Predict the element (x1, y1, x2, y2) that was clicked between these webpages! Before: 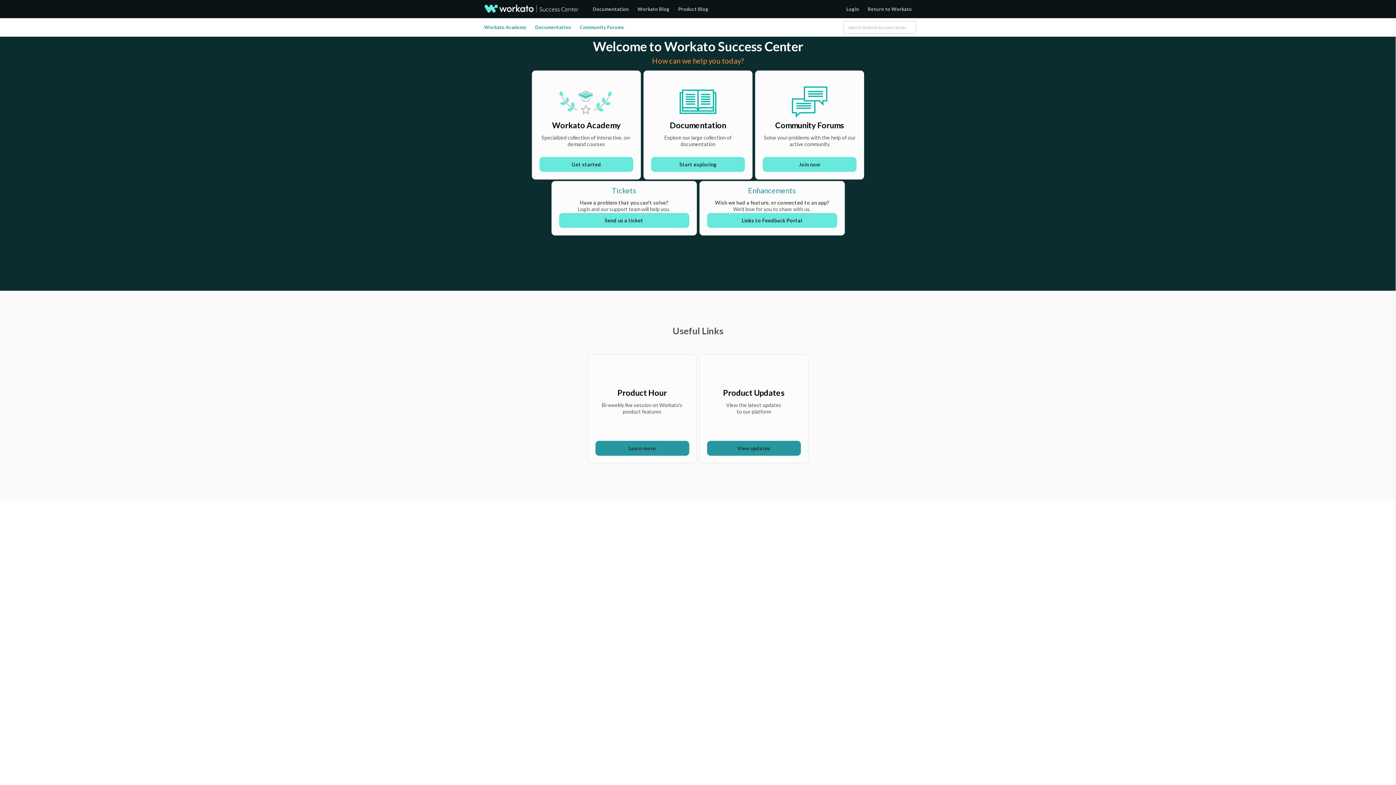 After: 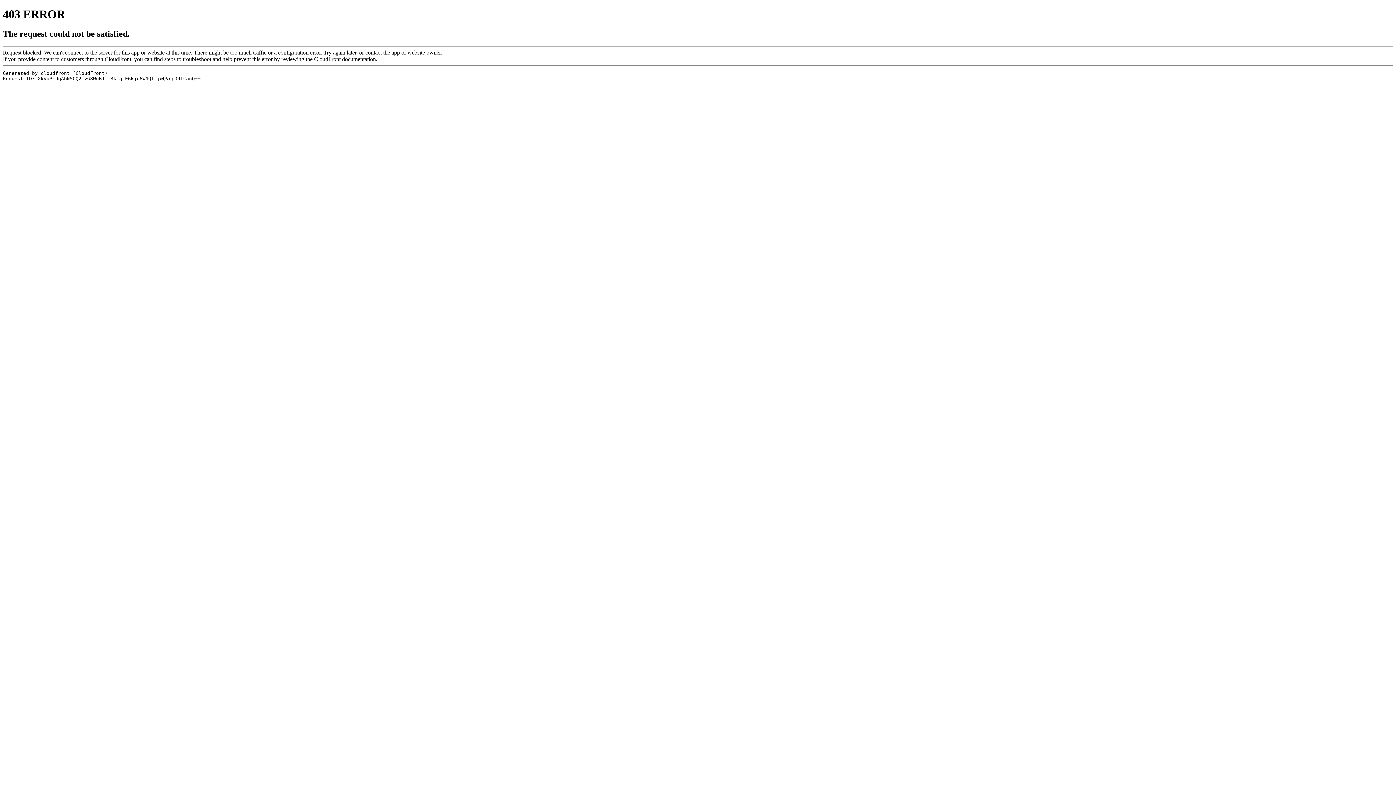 Action: label: Workato Academy bbox: (478, 23, 532, 31)